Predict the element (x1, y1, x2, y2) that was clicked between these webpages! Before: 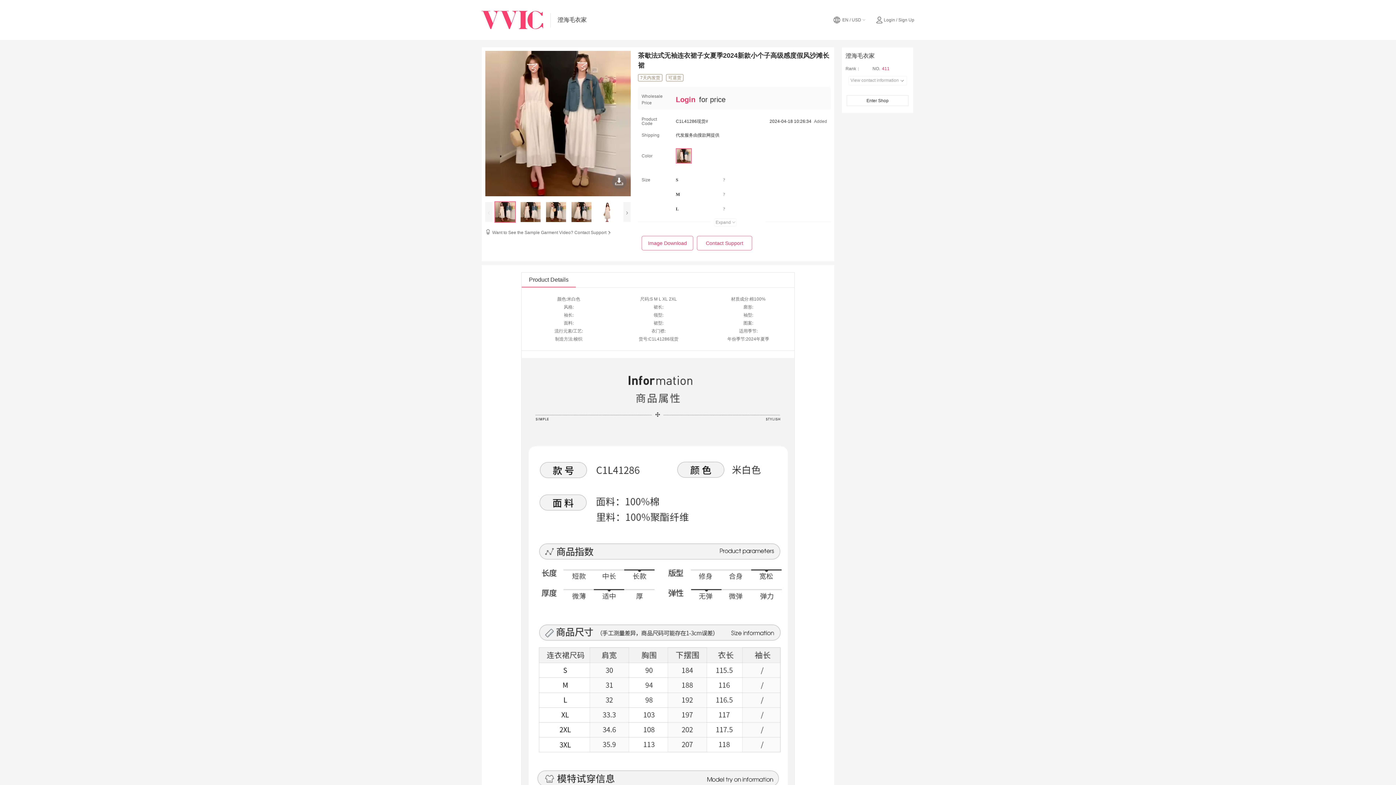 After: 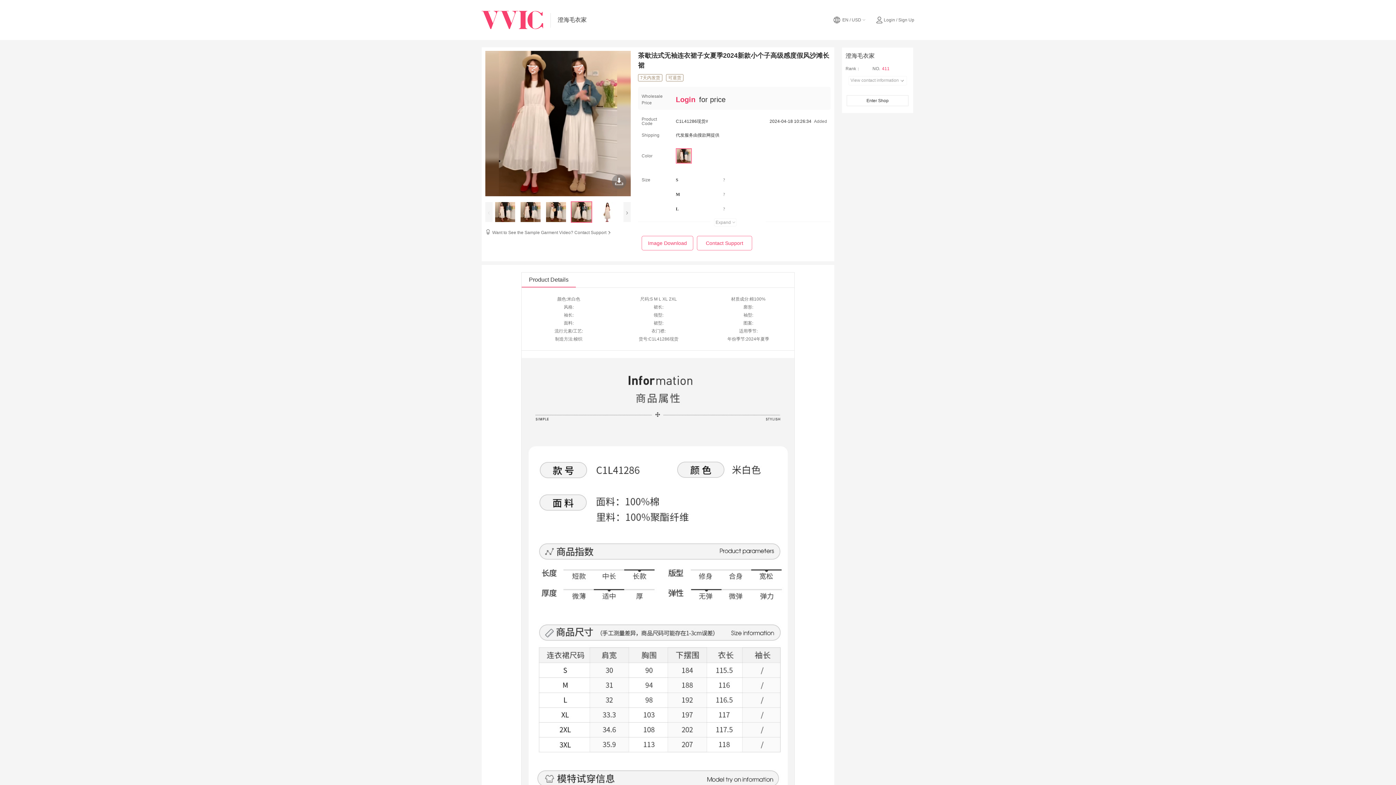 Action: bbox: (571, 202, 591, 222)